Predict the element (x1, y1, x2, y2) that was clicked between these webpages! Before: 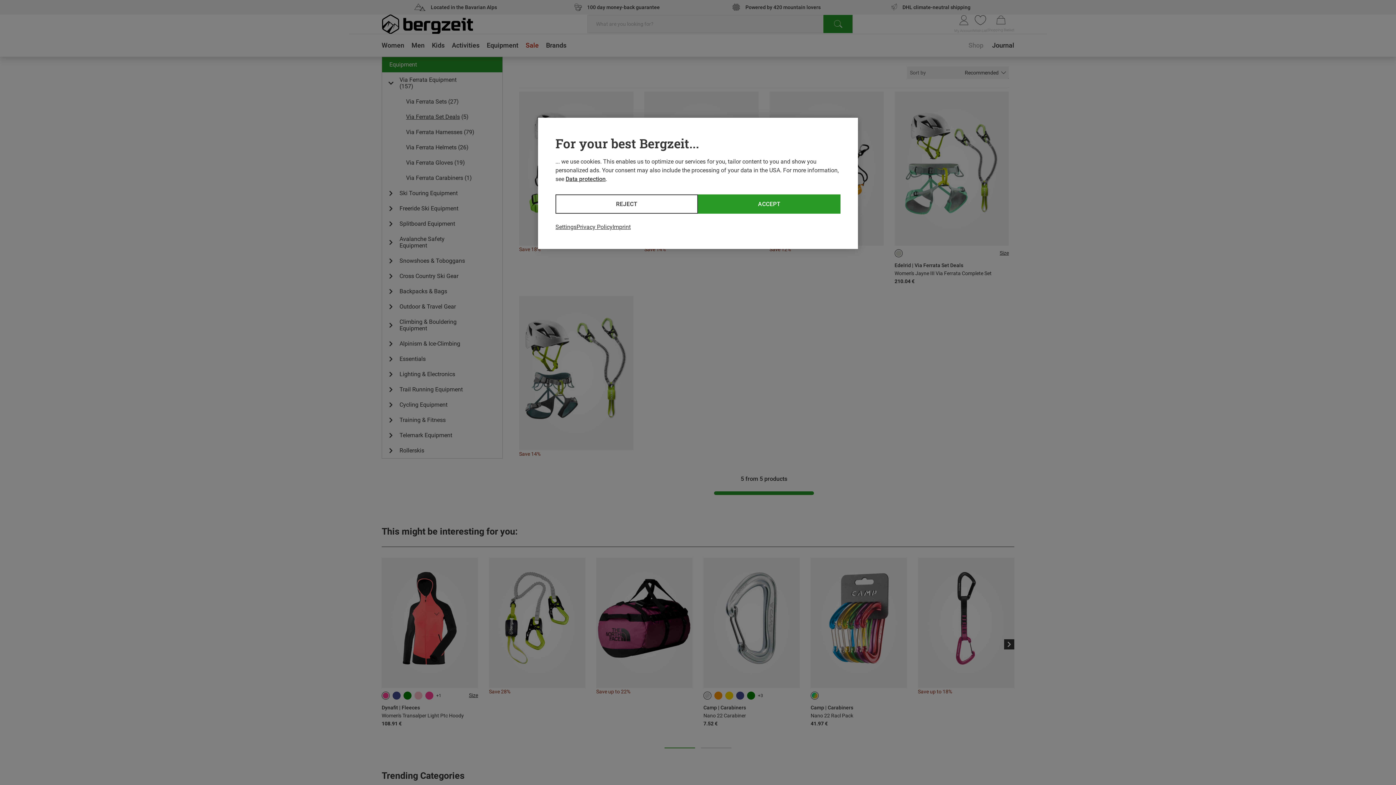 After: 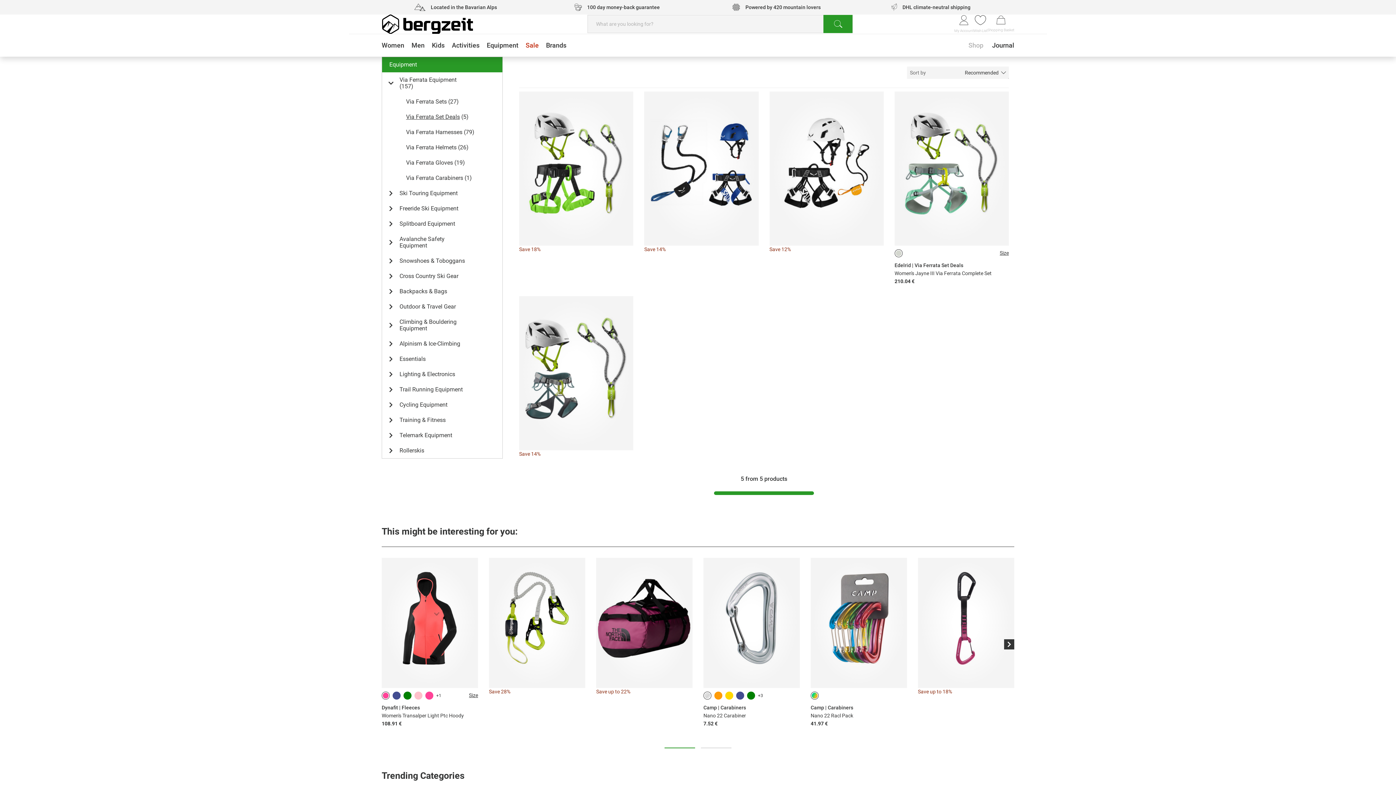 Action: label: REJECT bbox: (555, 194, 698, 213)